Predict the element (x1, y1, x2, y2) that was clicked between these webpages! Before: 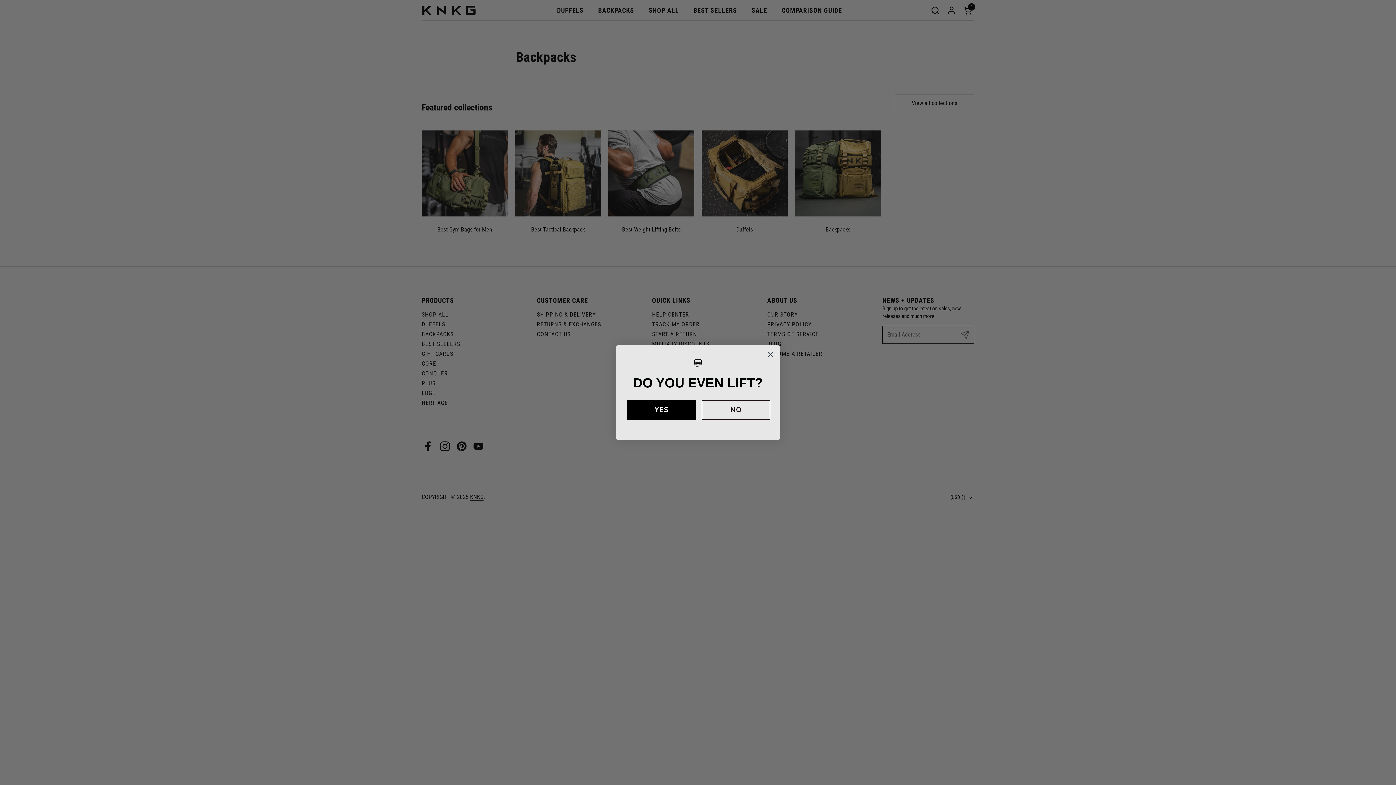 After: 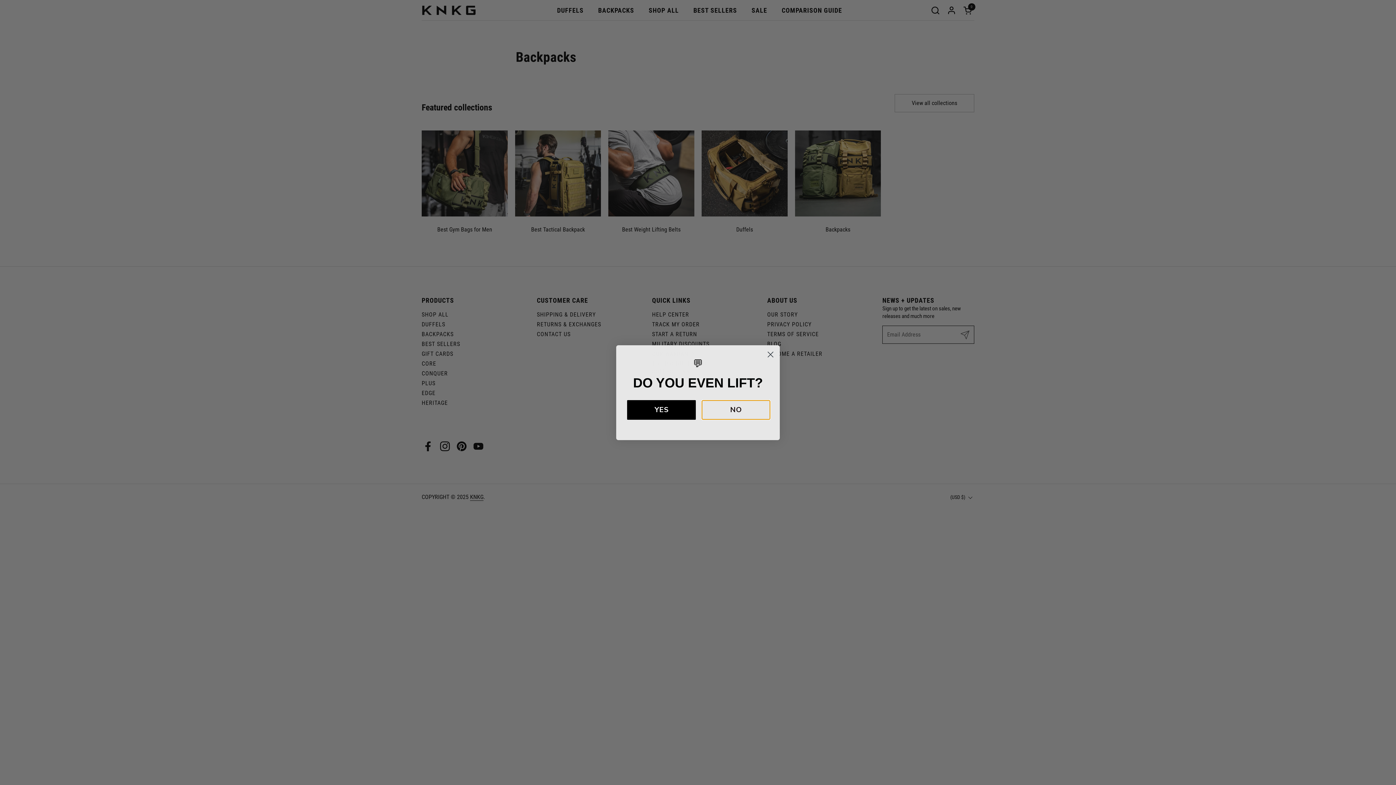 Action: bbox: (701, 411, 770, 430) label: NO